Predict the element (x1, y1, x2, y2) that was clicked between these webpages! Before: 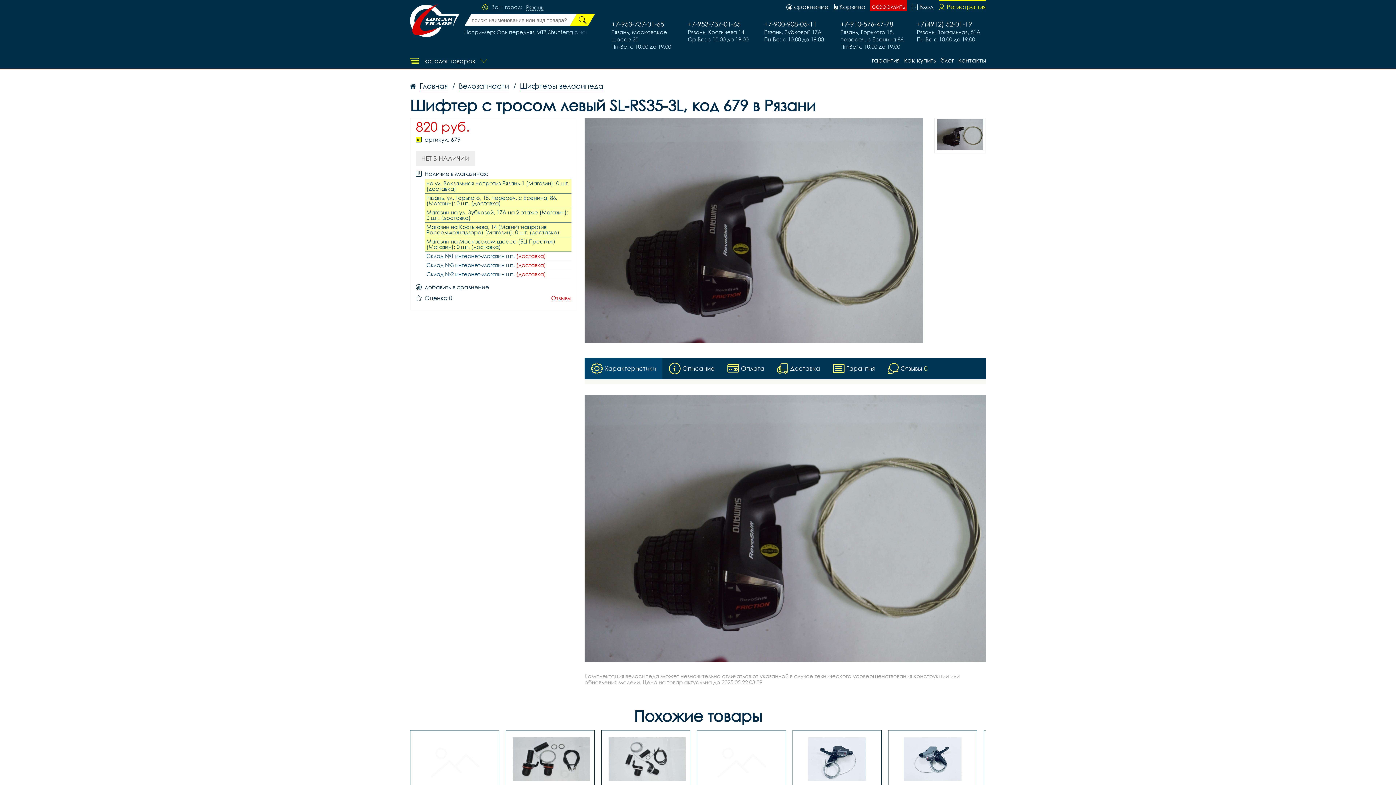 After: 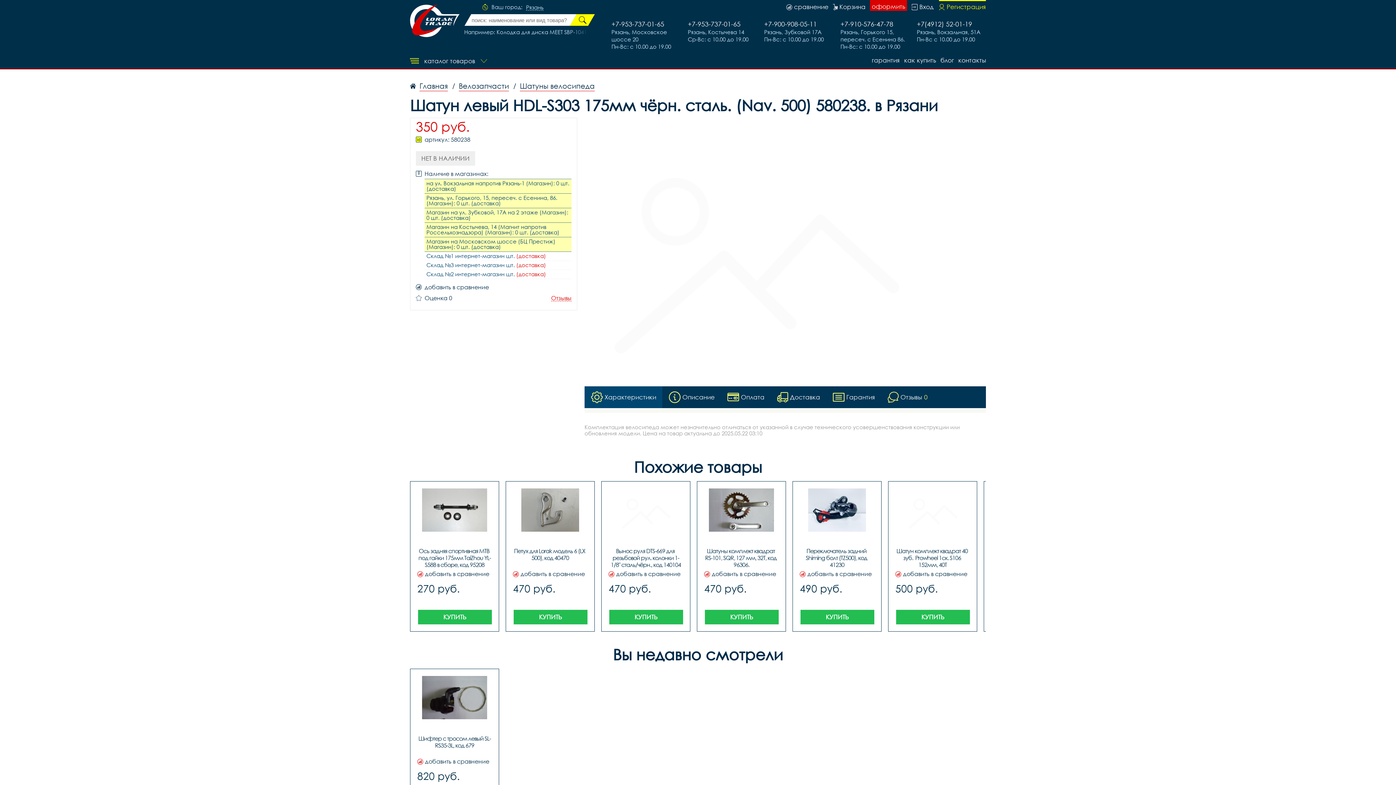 Action: label: Шатун левый HDL-S303 175мм чёрн. сталь. (Nav. 500) 580238.
 bbox: (417, 737, 492, 817)